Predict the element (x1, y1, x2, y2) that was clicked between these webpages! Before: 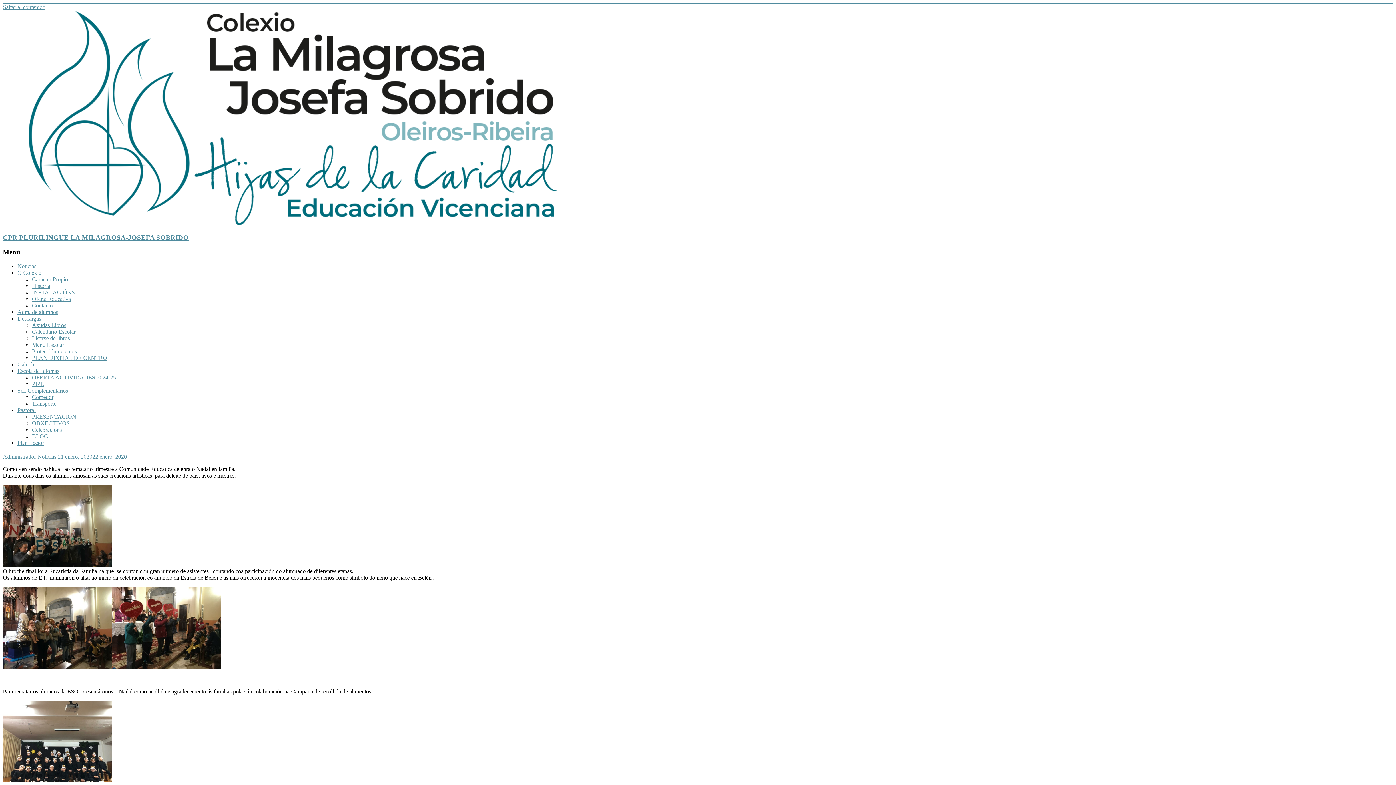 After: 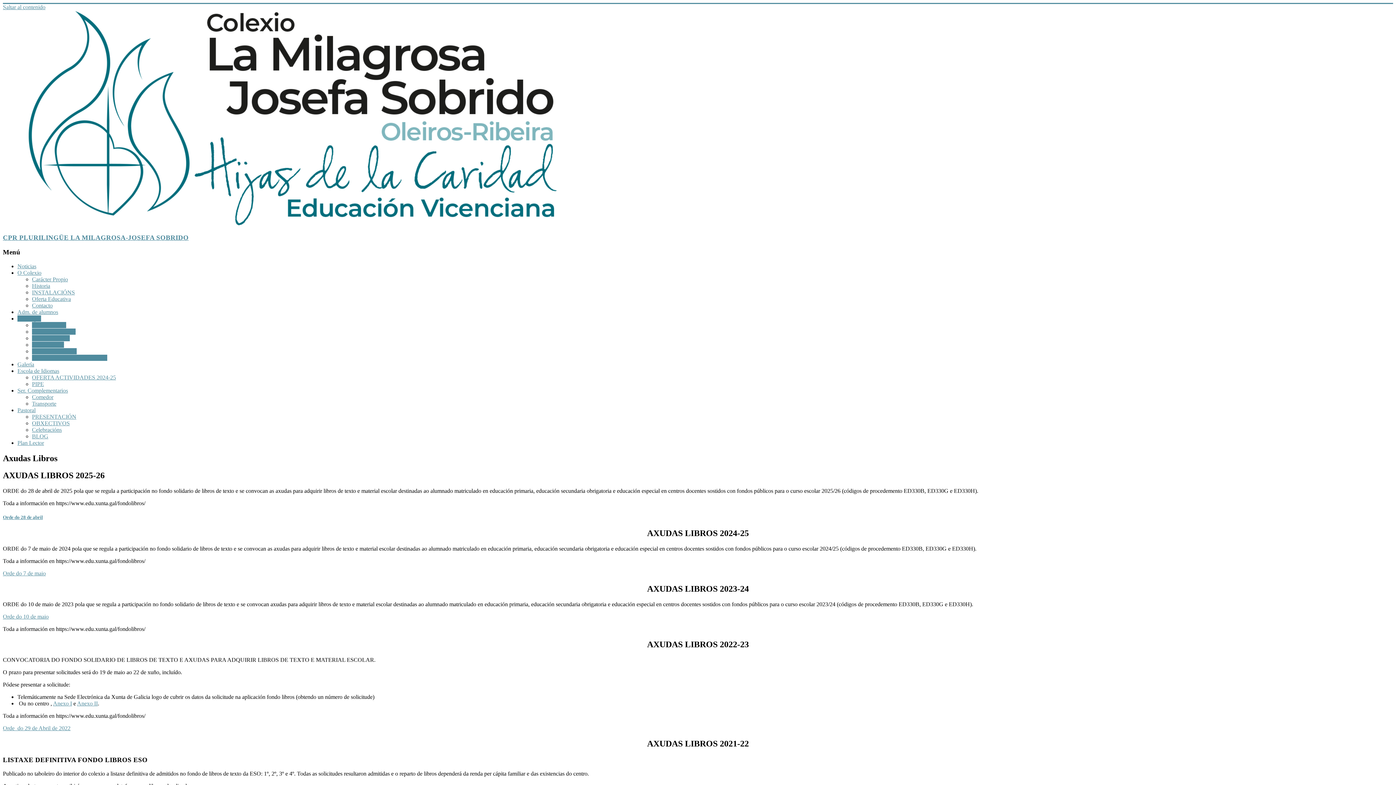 Action: bbox: (32, 322, 66, 328) label: Axudas Libros